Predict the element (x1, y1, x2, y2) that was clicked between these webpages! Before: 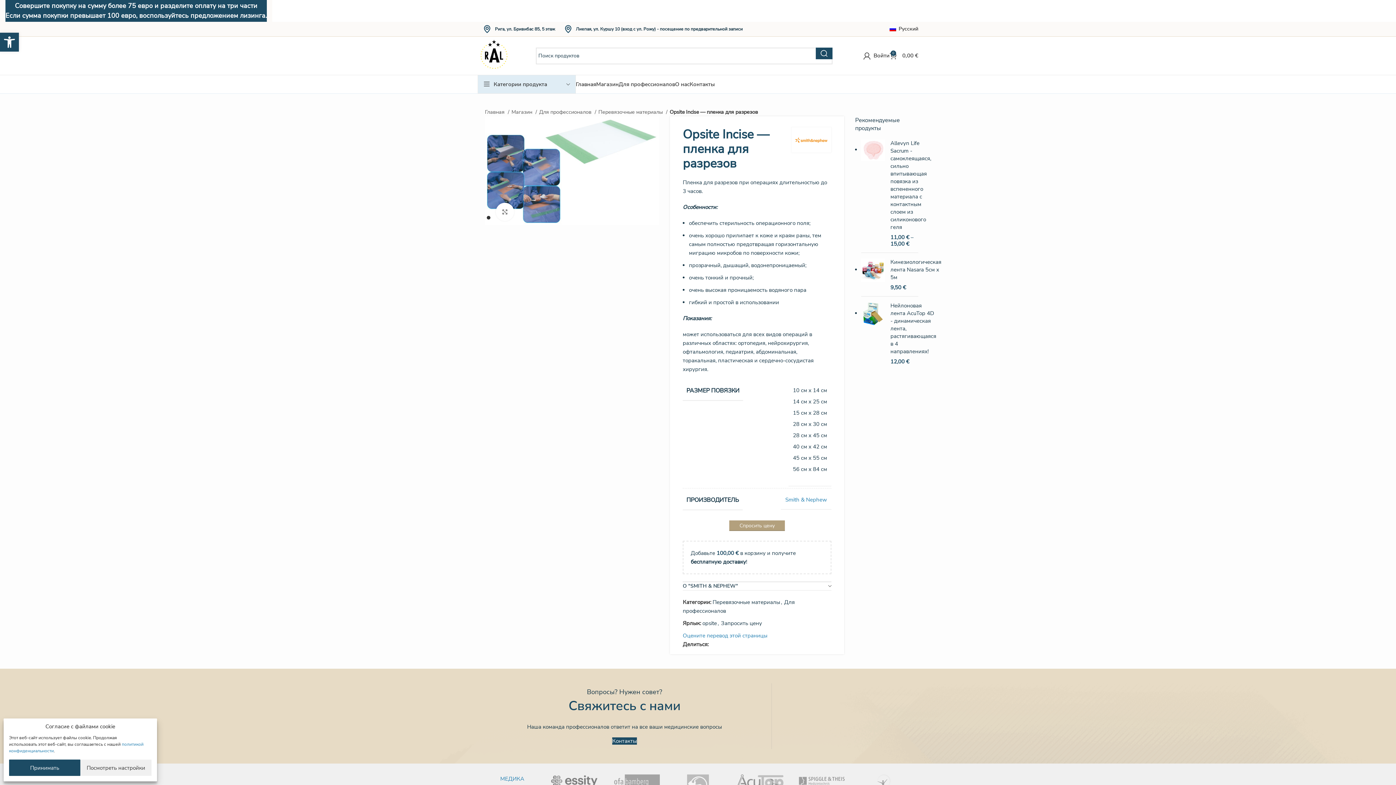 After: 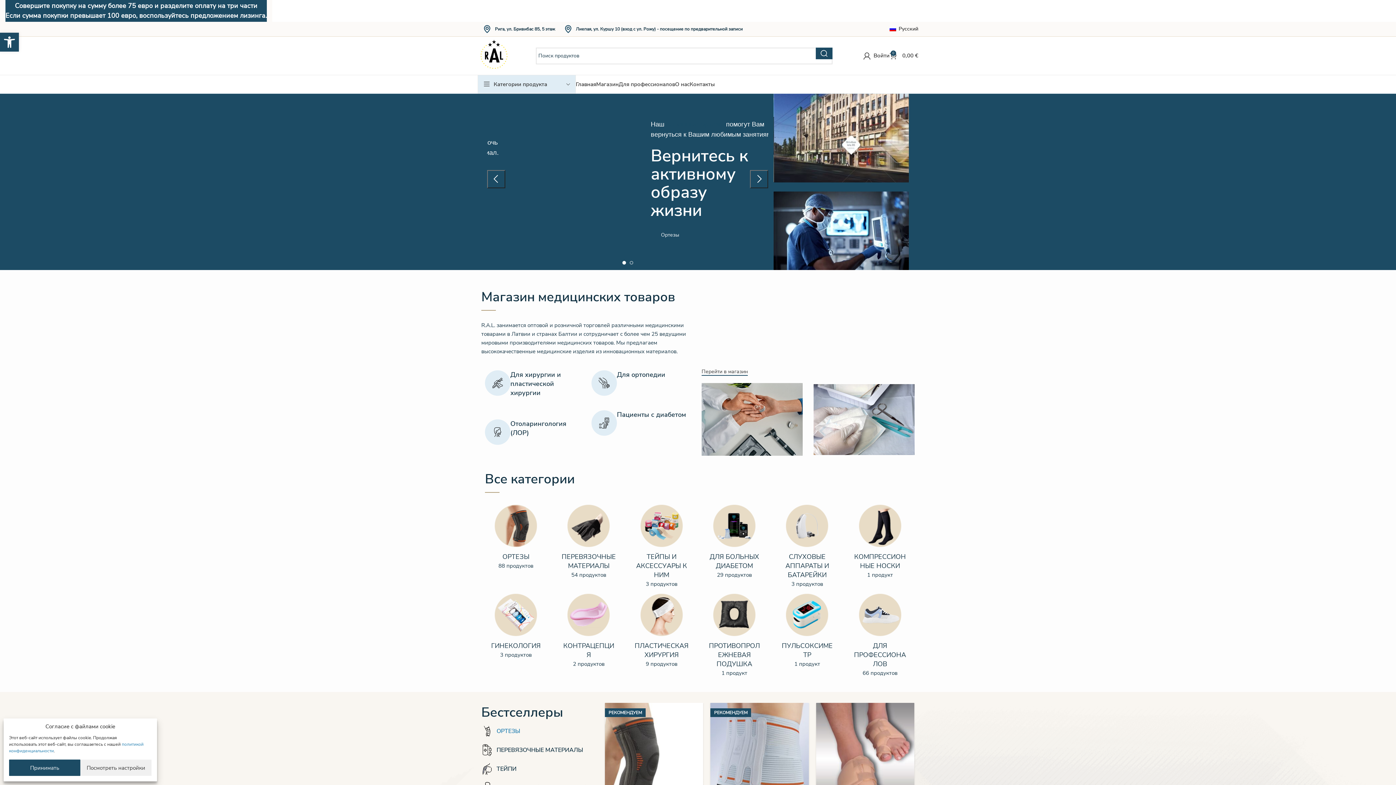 Action: label: Главная  bbox: (485, 108, 509, 116)